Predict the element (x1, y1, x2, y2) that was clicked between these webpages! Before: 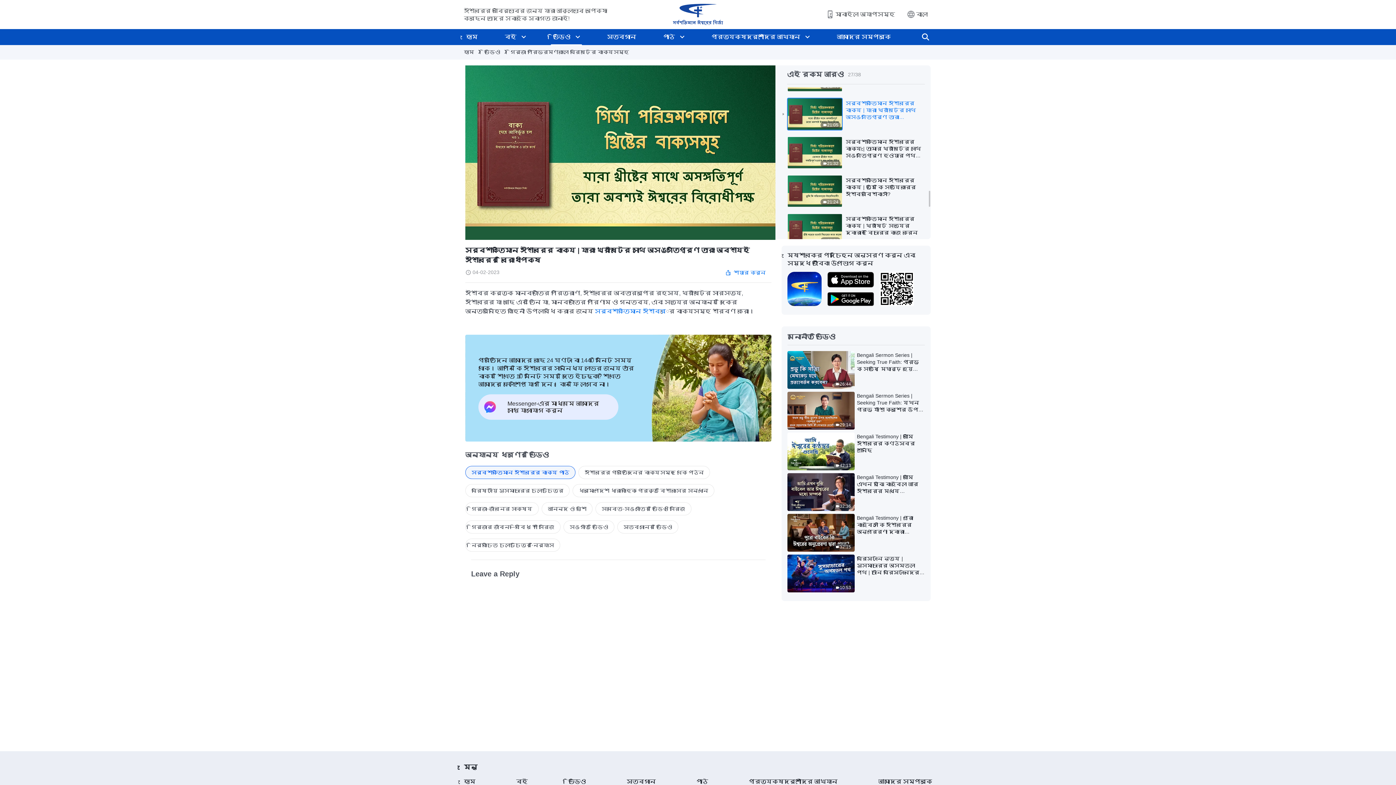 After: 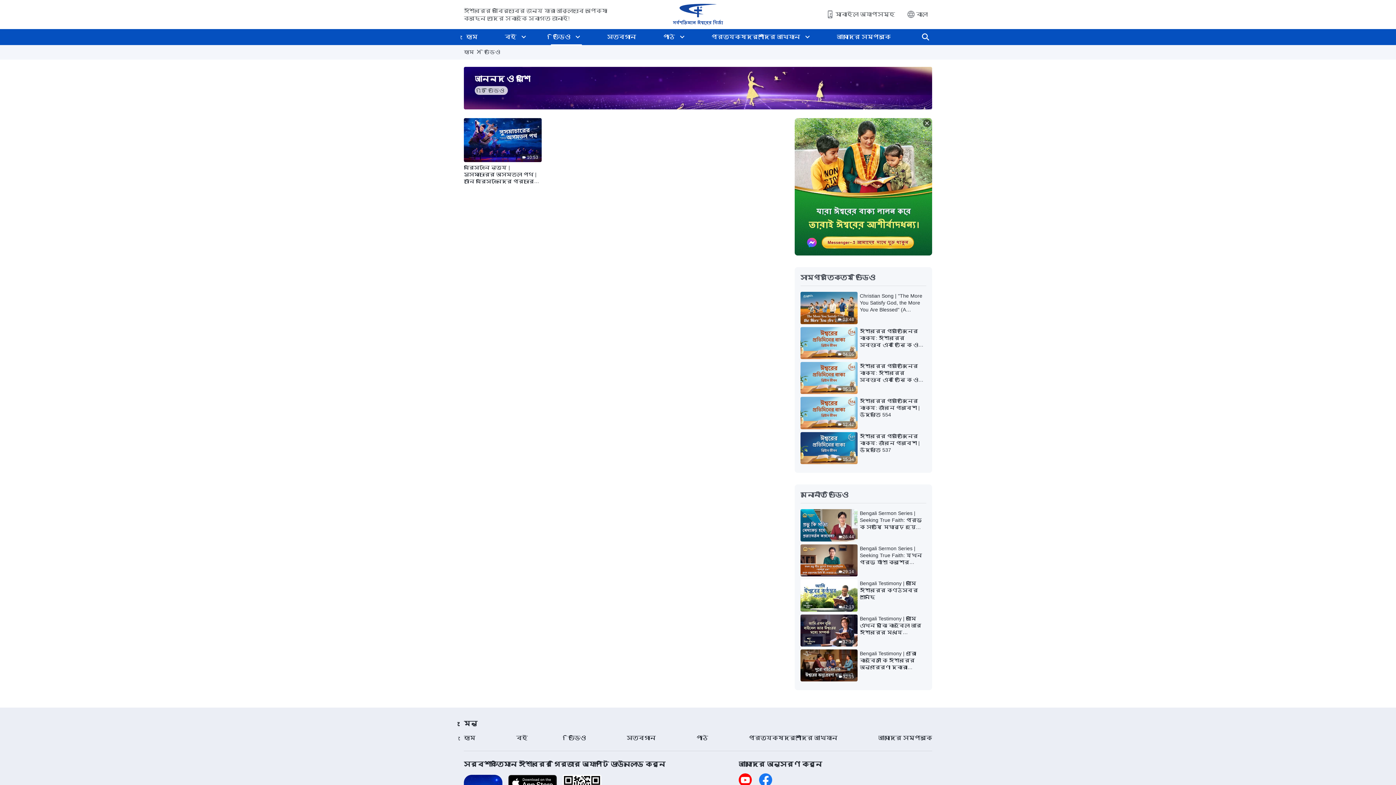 Action: label: আনন্দ ও খুশি bbox: (541, 502, 592, 515)